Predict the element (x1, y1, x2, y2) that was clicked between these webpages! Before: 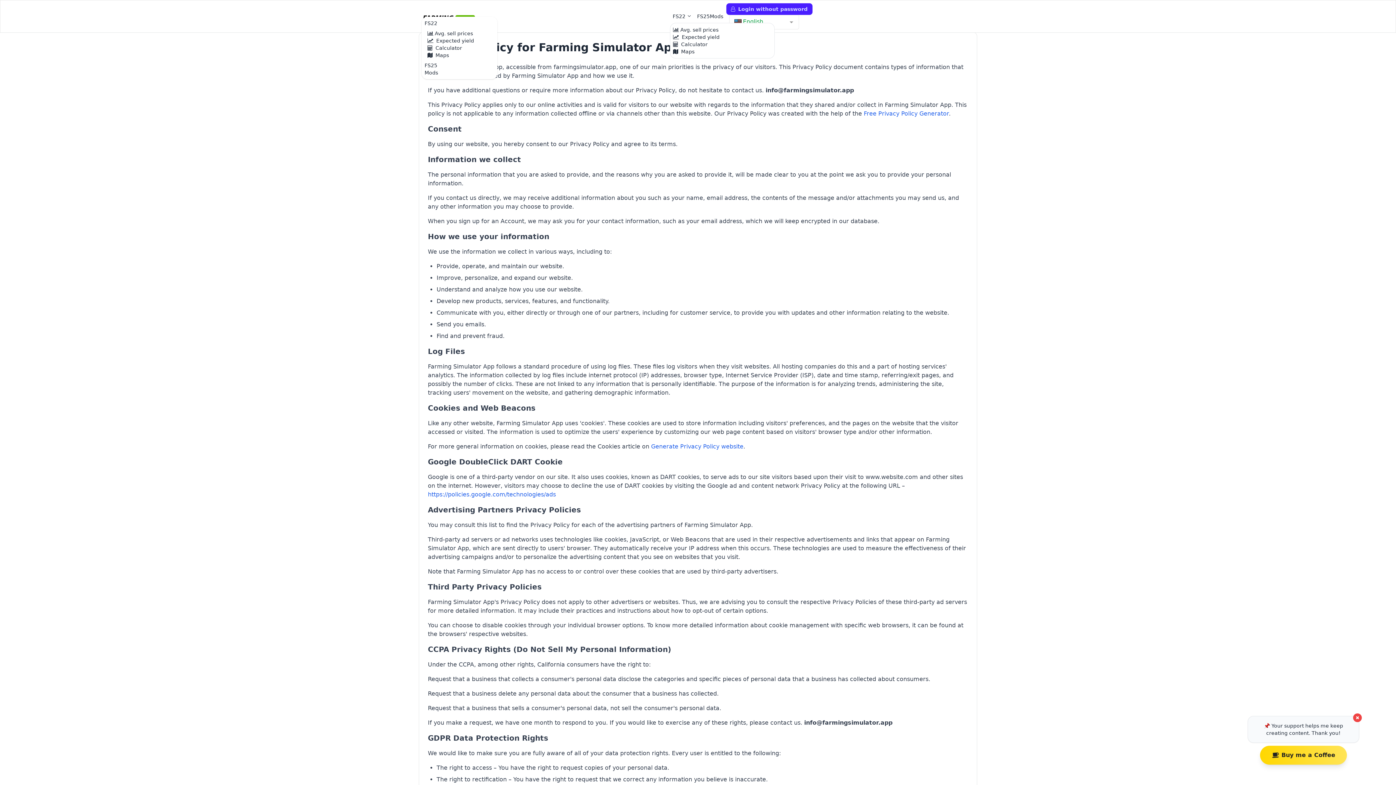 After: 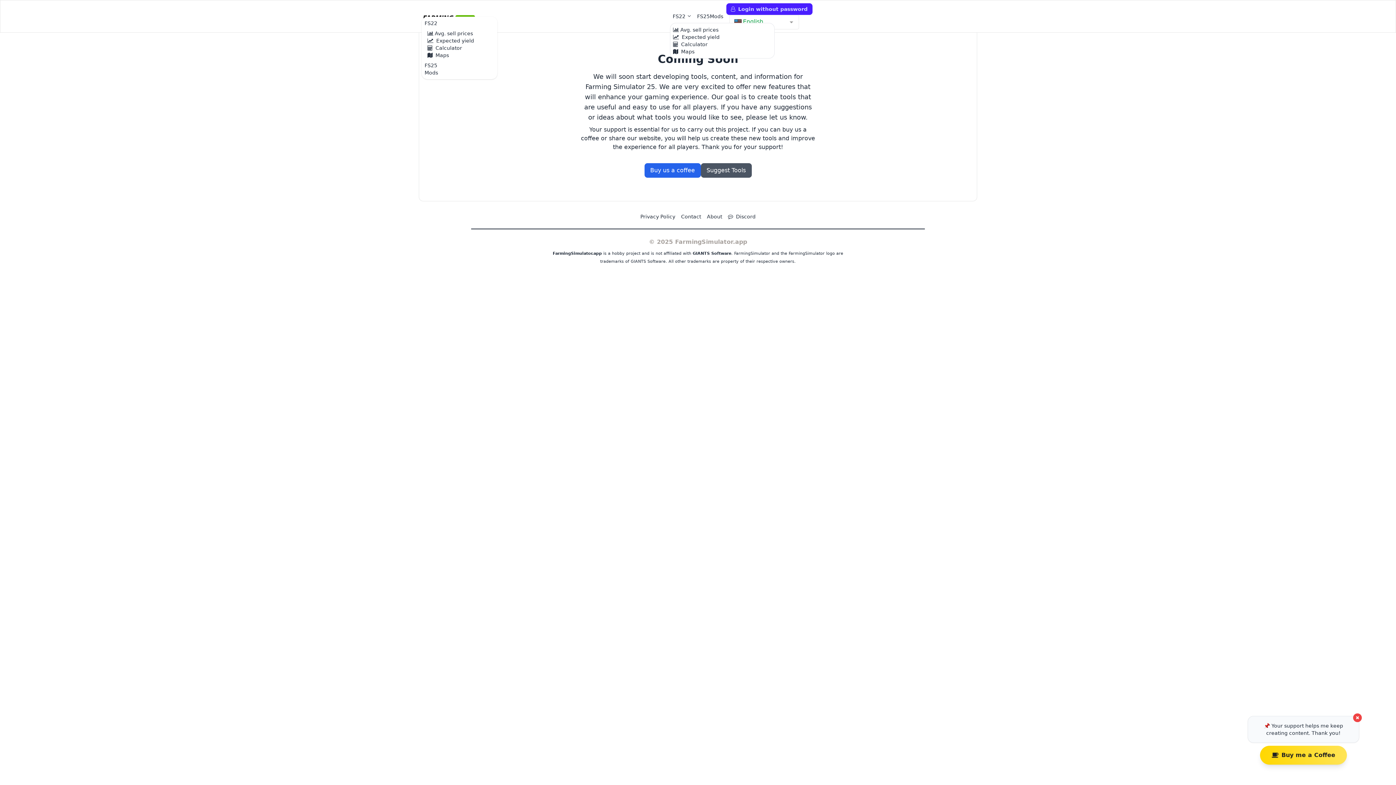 Action: bbox: (697, 13, 710, 19) label: FS25